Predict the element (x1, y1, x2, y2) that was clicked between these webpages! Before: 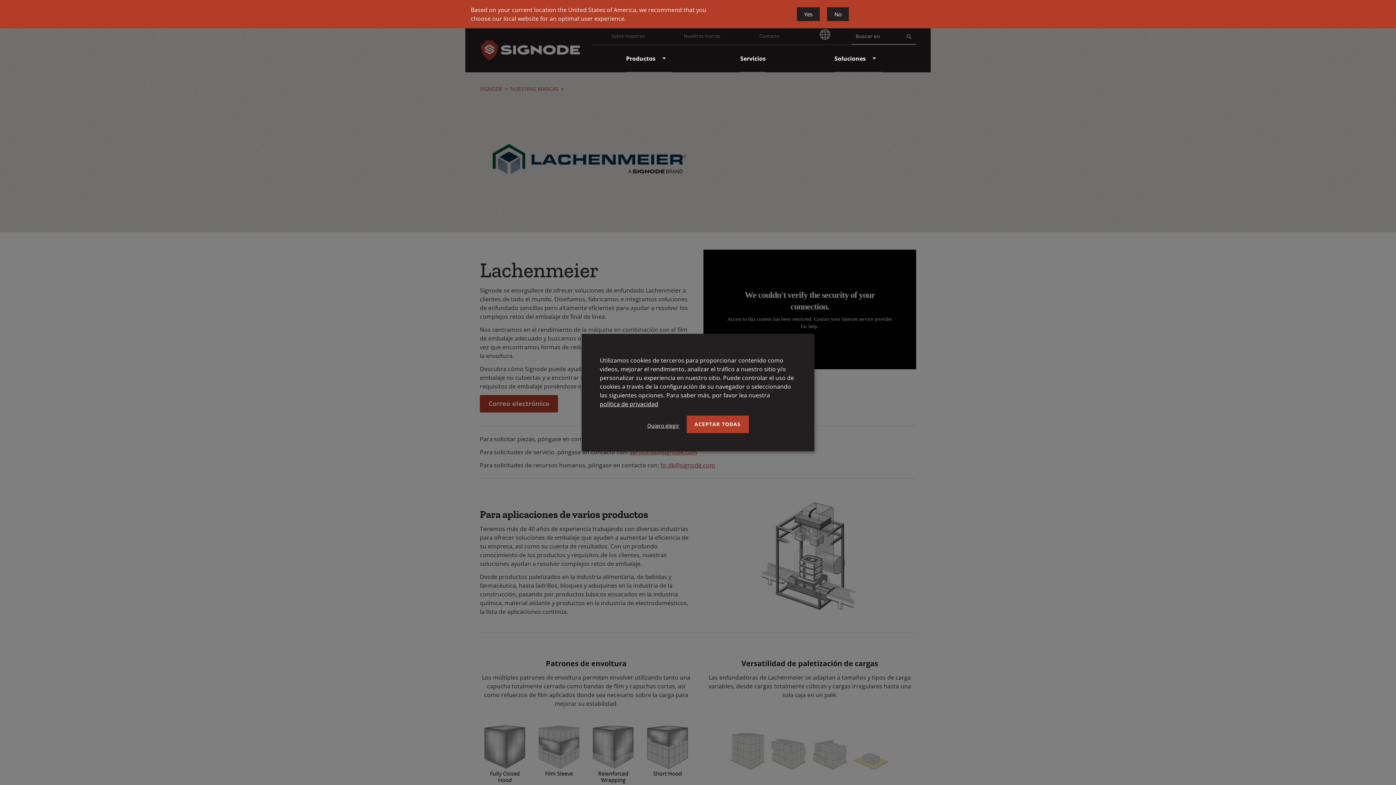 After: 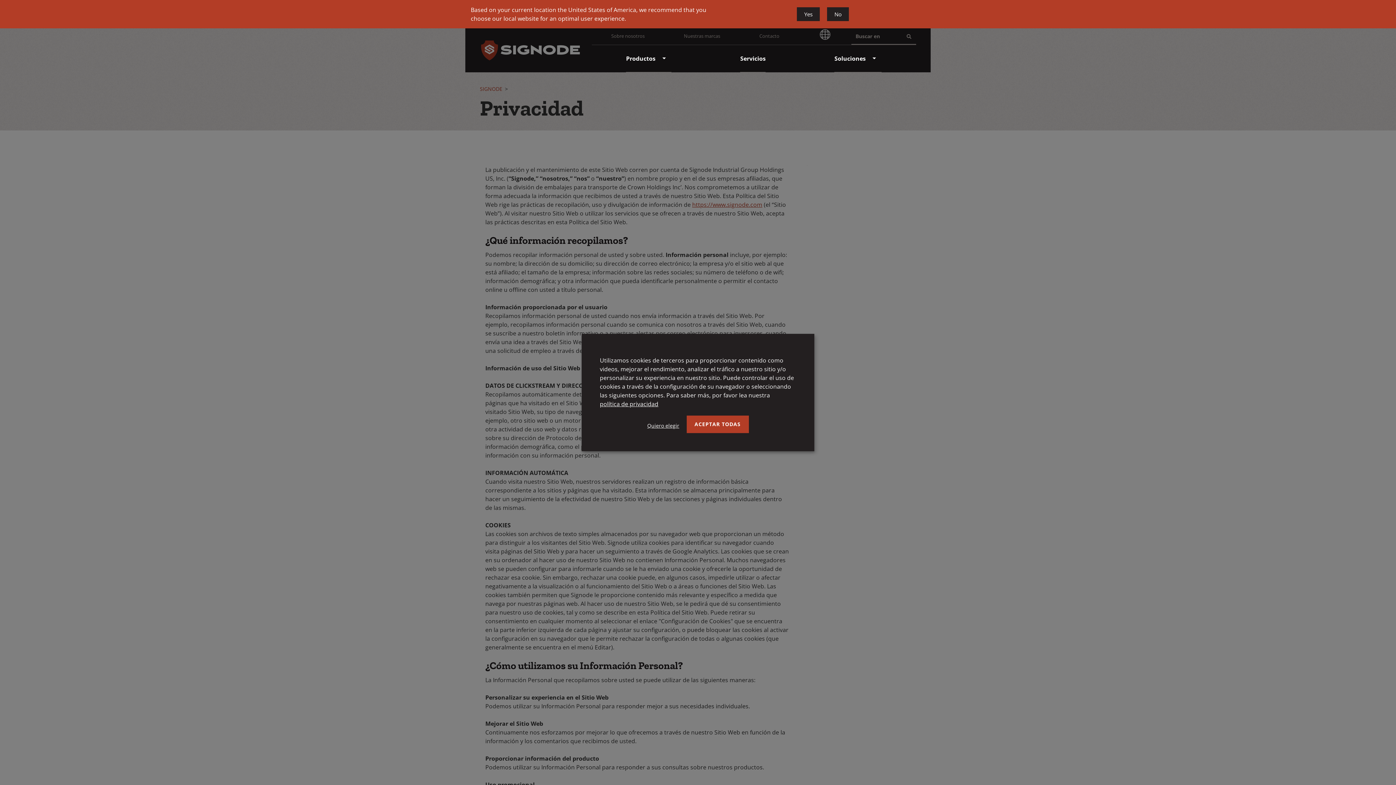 Action: bbox: (600, 400, 658, 408) label: política de privacidad